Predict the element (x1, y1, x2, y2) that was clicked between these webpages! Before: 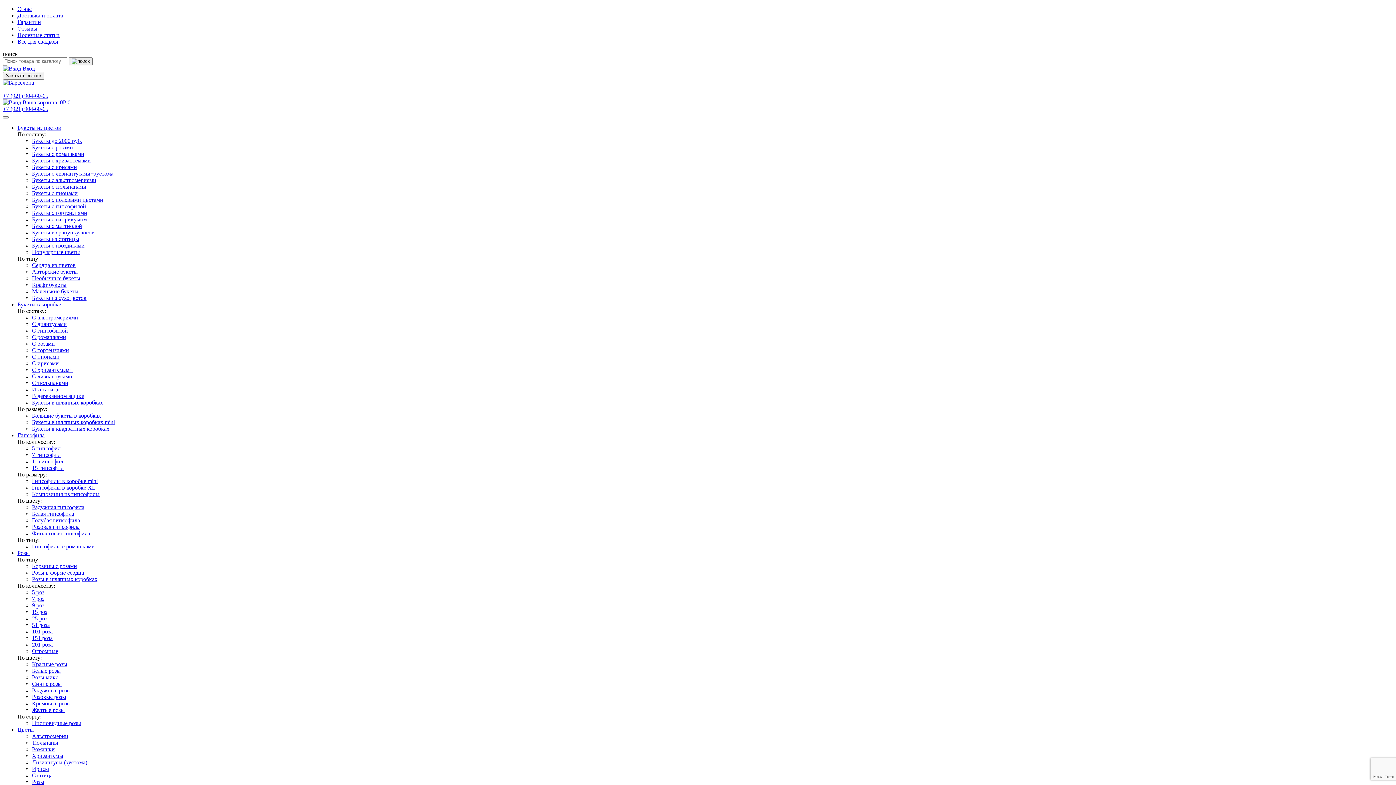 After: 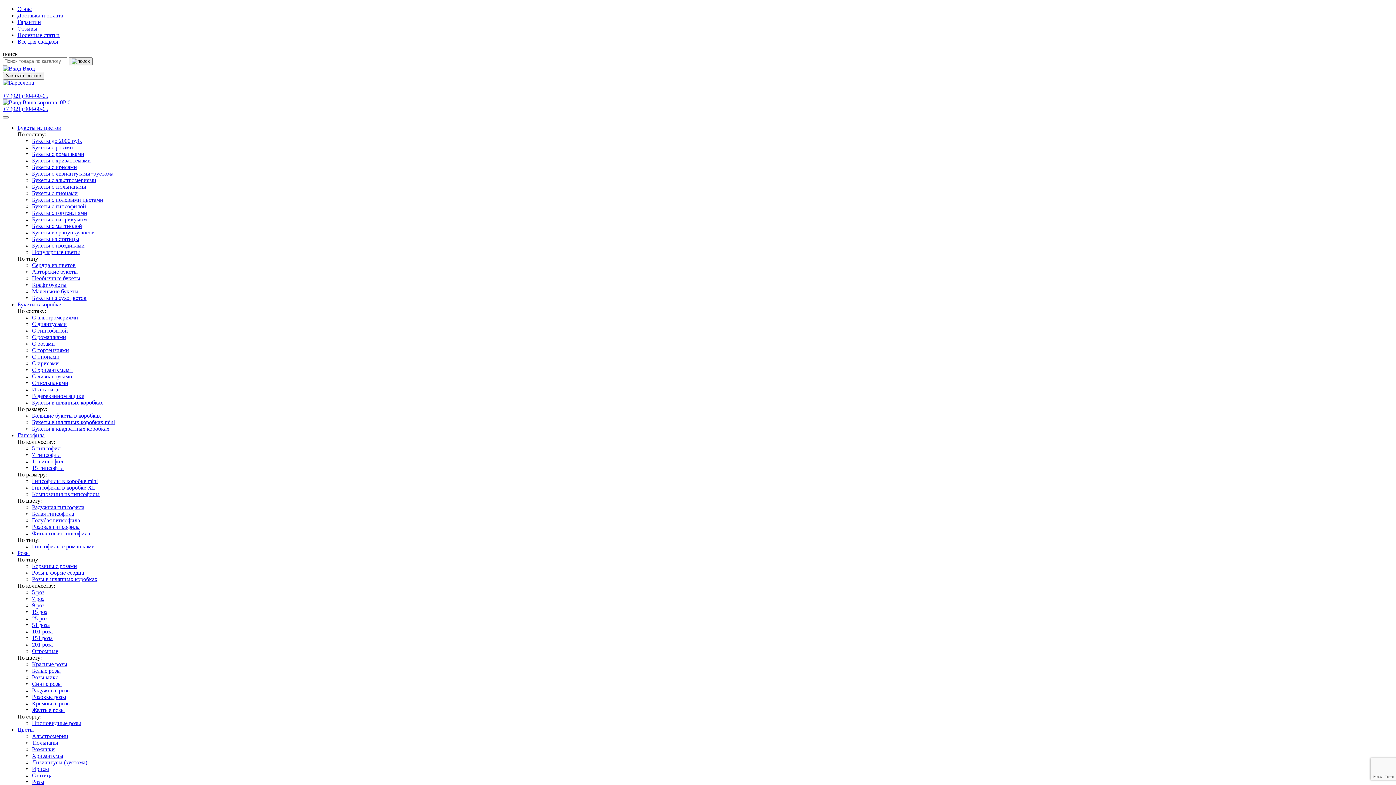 Action: bbox: (32, 327, 68, 333) label: C гипсофилой